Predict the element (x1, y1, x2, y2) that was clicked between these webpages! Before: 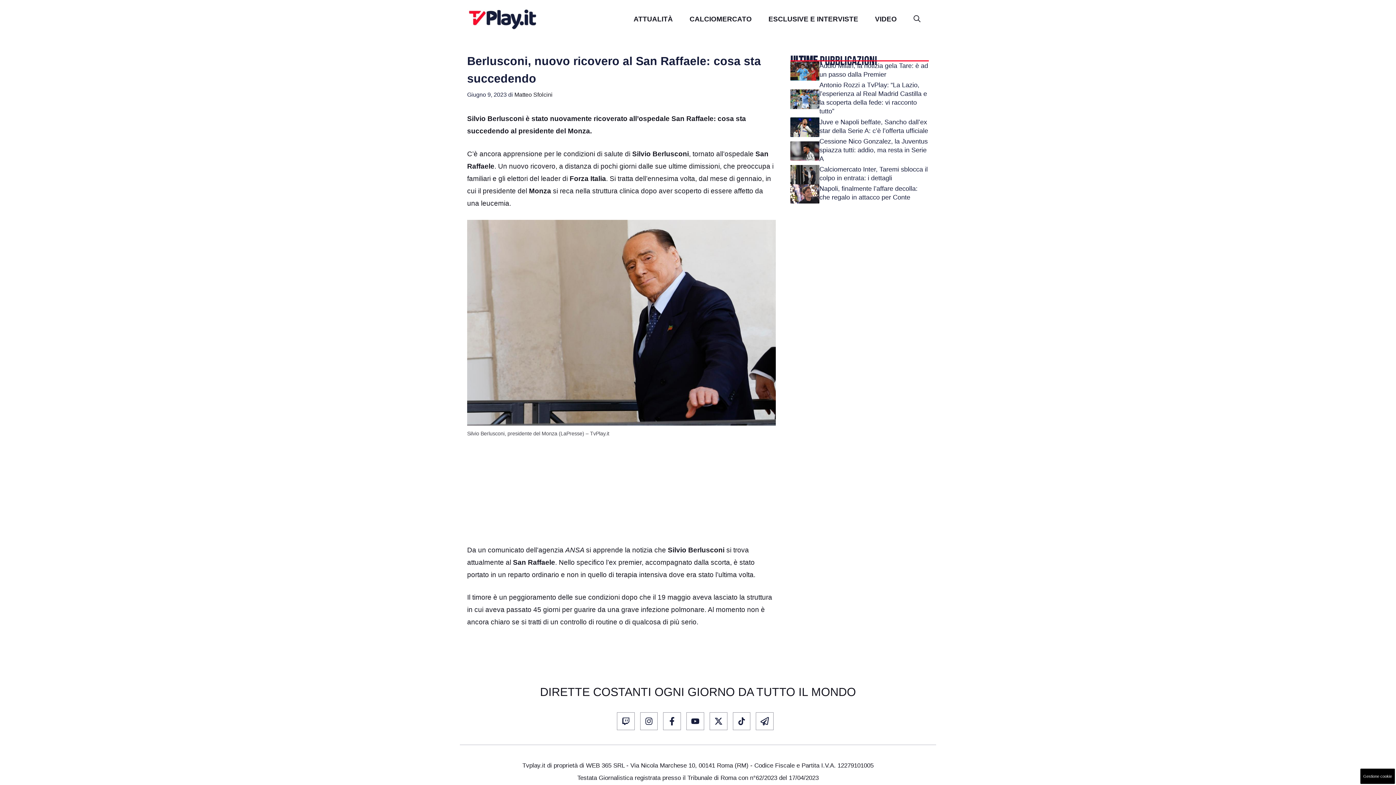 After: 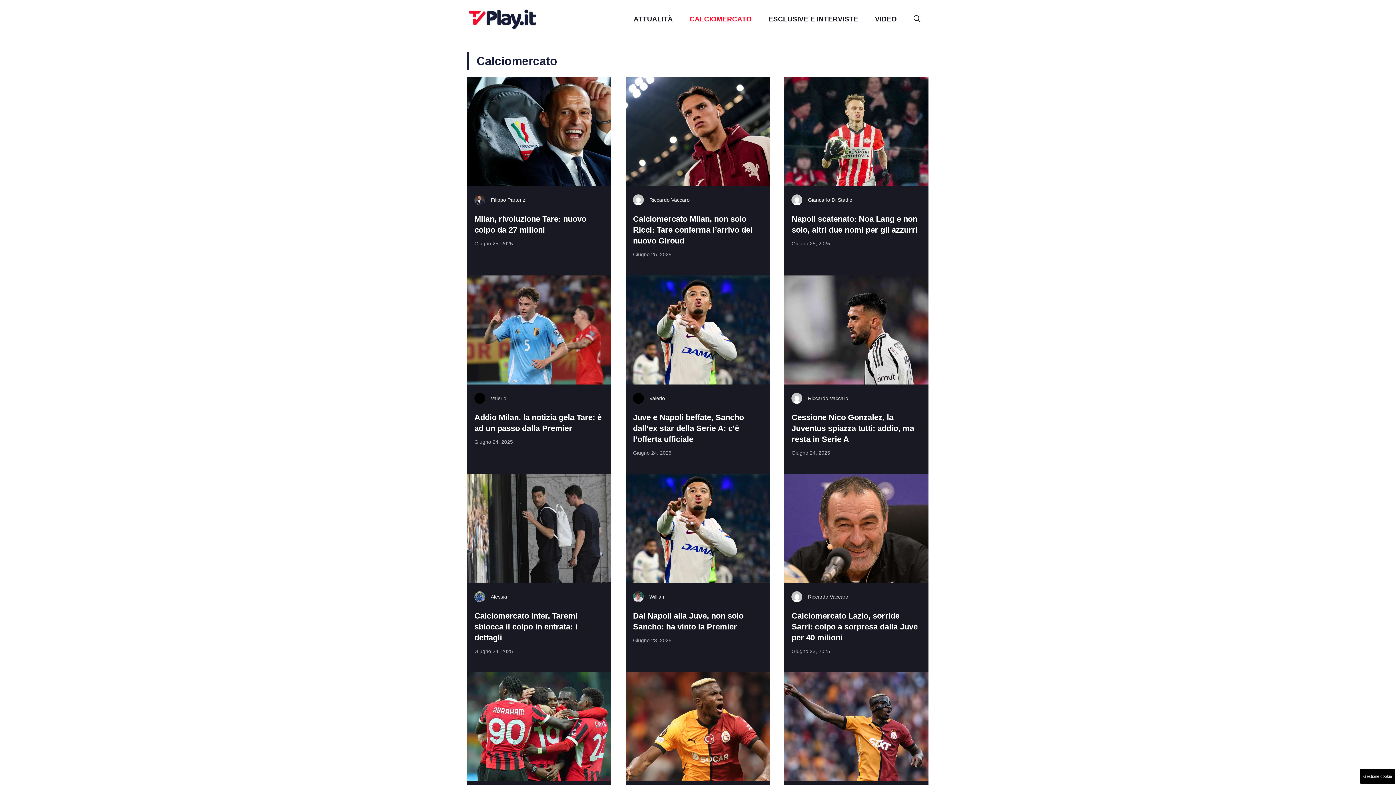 Action: bbox: (681, 10, 760, 27) label: CALCIOMERCATO